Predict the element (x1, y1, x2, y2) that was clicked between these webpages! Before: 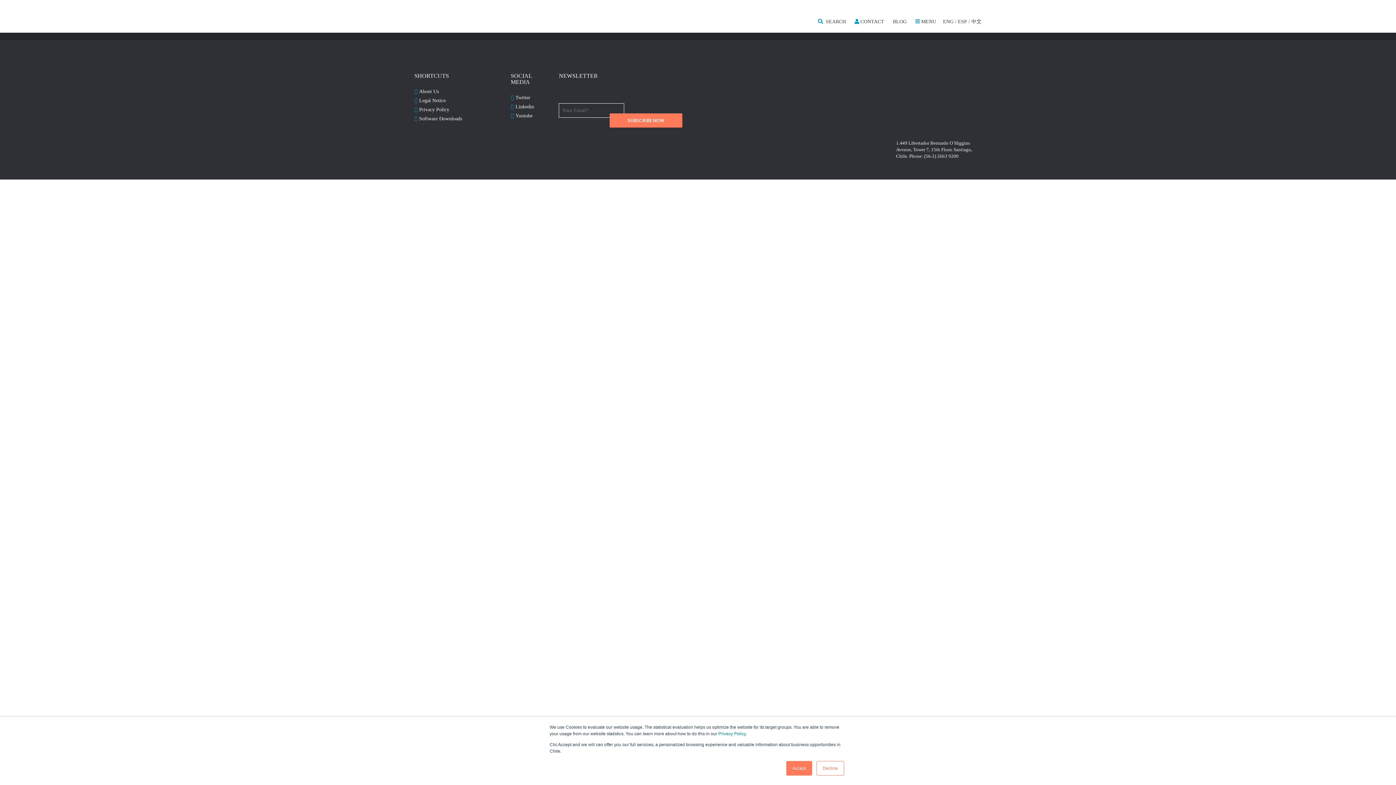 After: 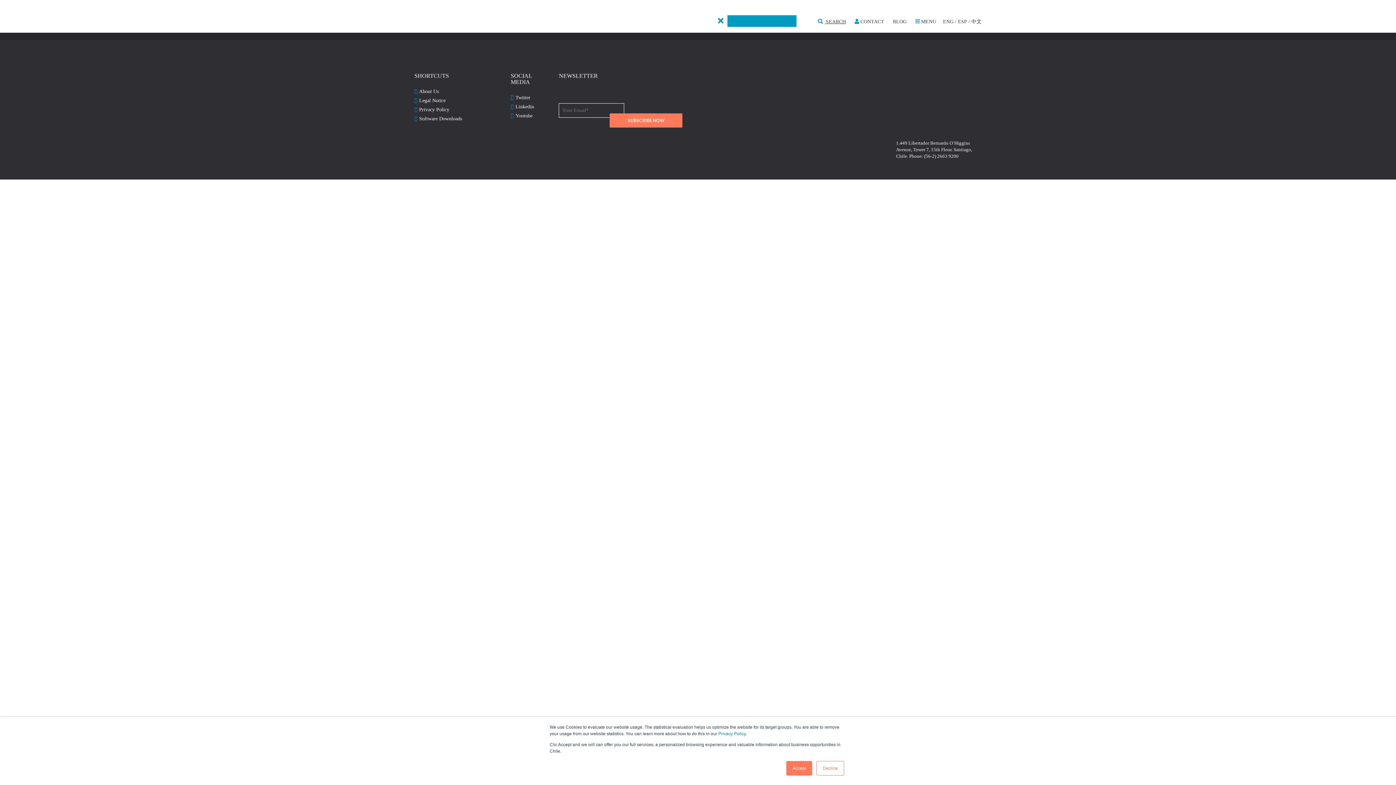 Action: bbox: (816, 17, 848, 26) label:  SEARCH